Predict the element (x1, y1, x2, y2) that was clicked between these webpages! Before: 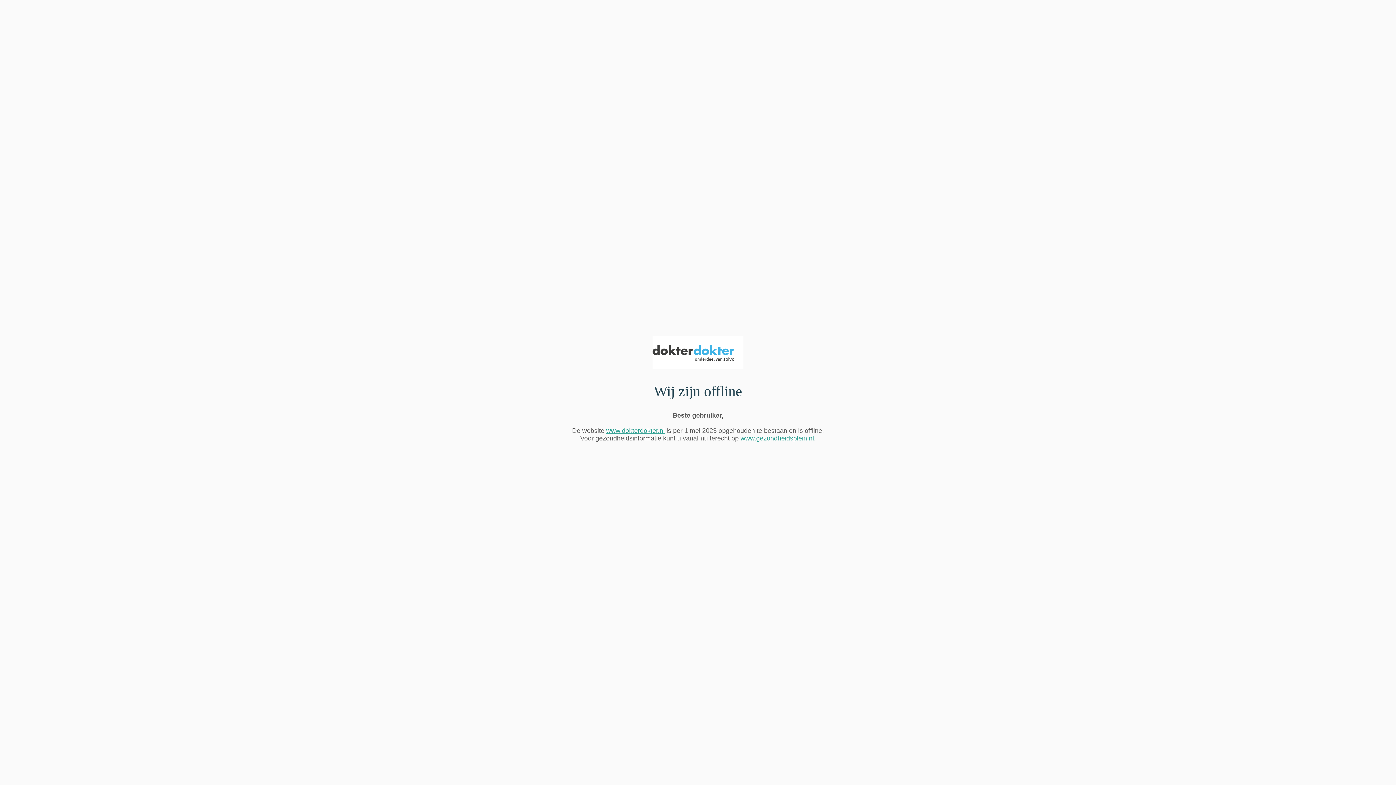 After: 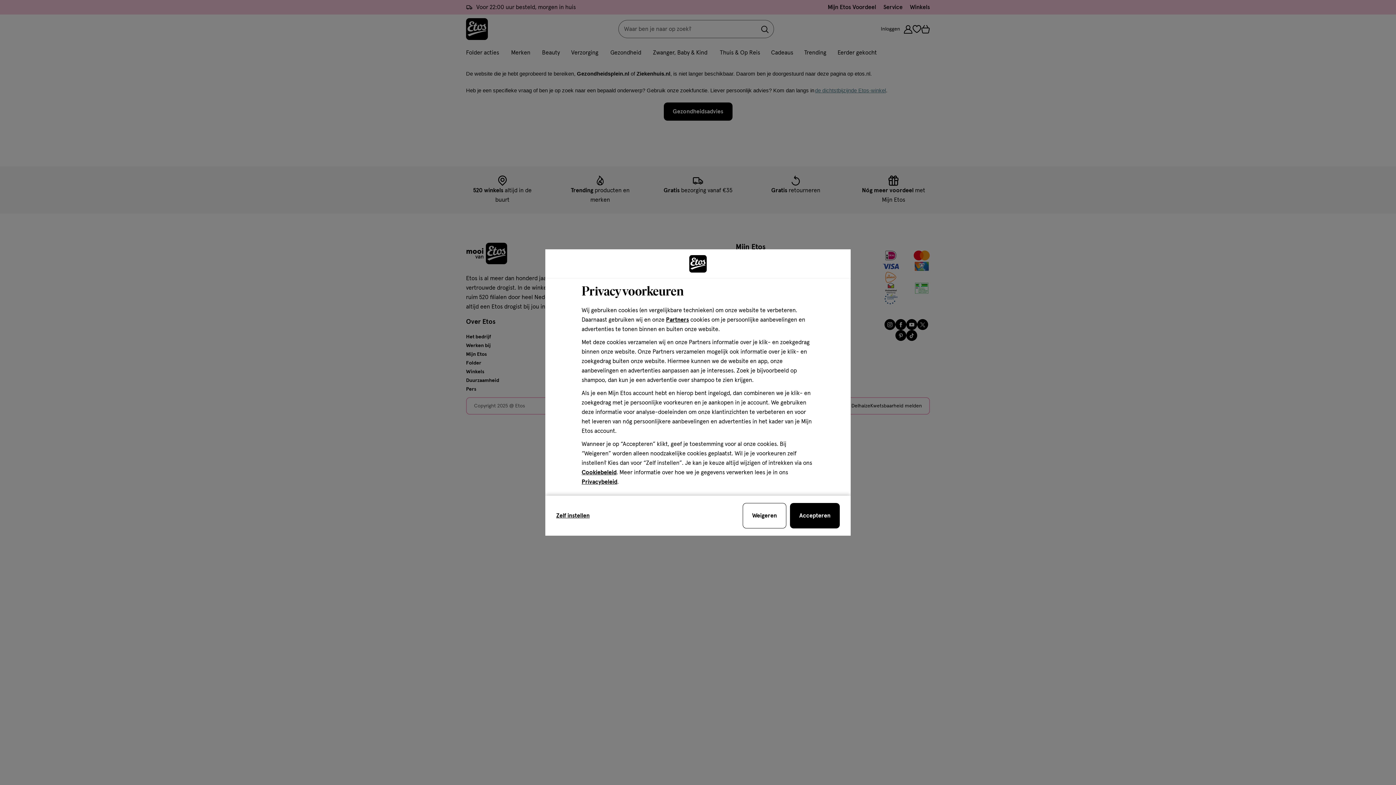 Action: bbox: (740, 435, 814, 442) label: www.gezondheidsplein.nl